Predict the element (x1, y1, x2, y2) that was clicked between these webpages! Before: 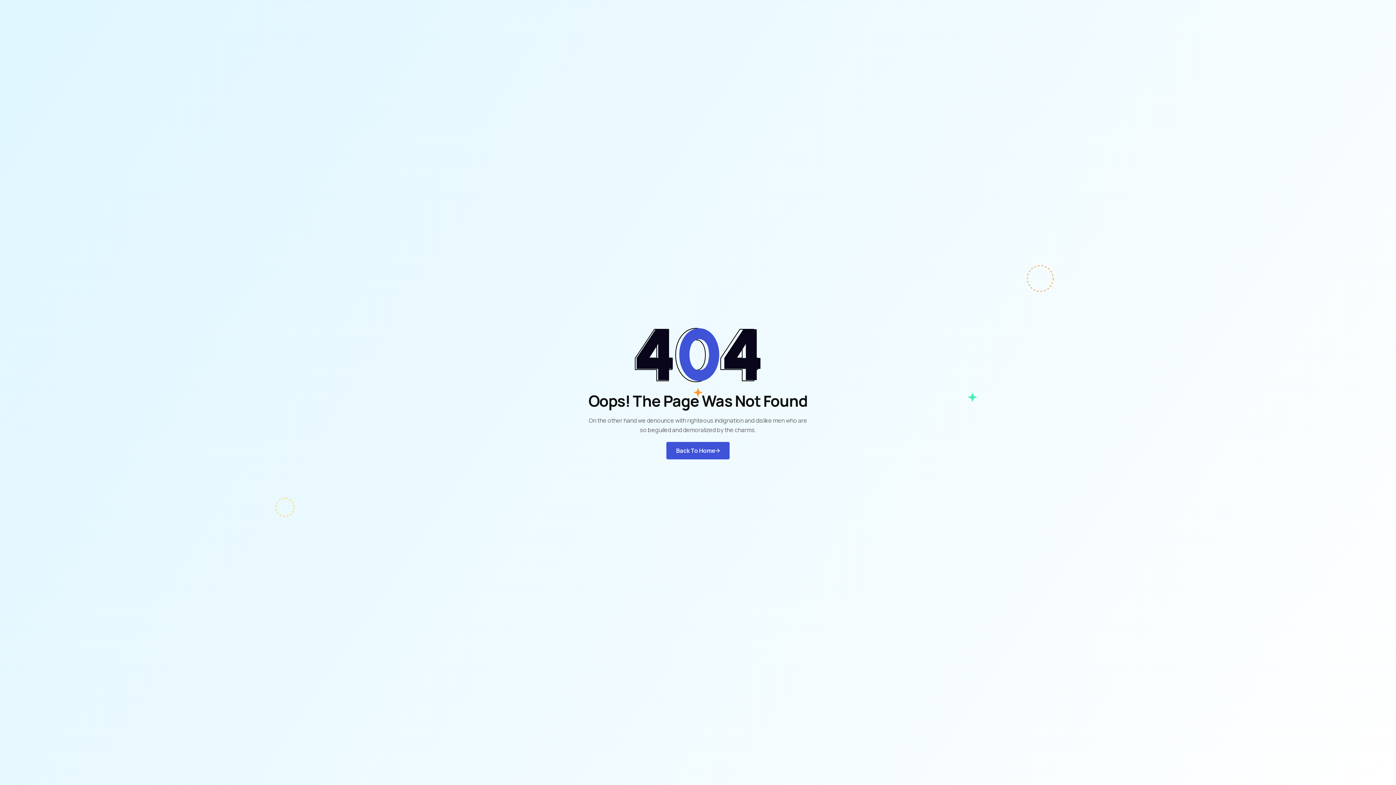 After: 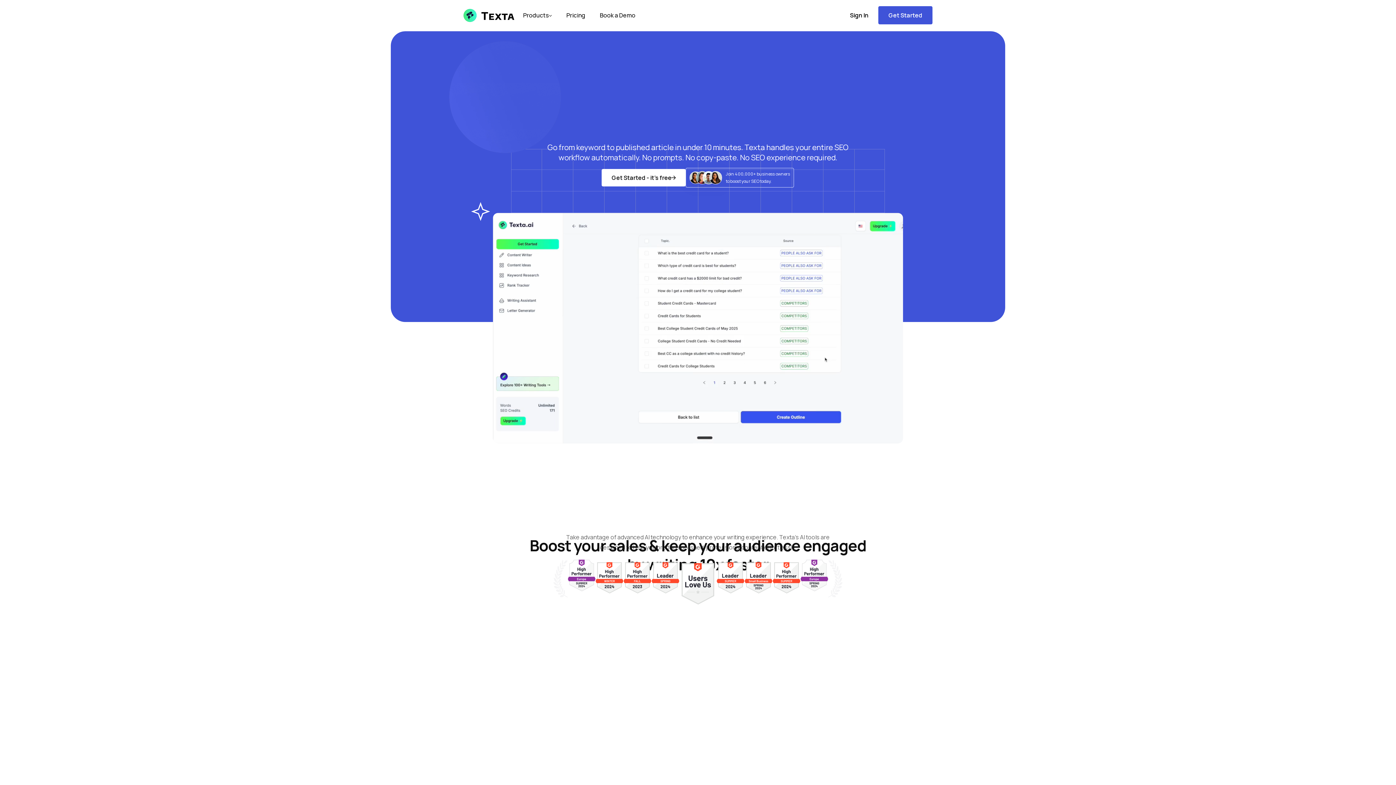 Action: bbox: (666, 442, 729, 459) label: Back To Home
Back To Home